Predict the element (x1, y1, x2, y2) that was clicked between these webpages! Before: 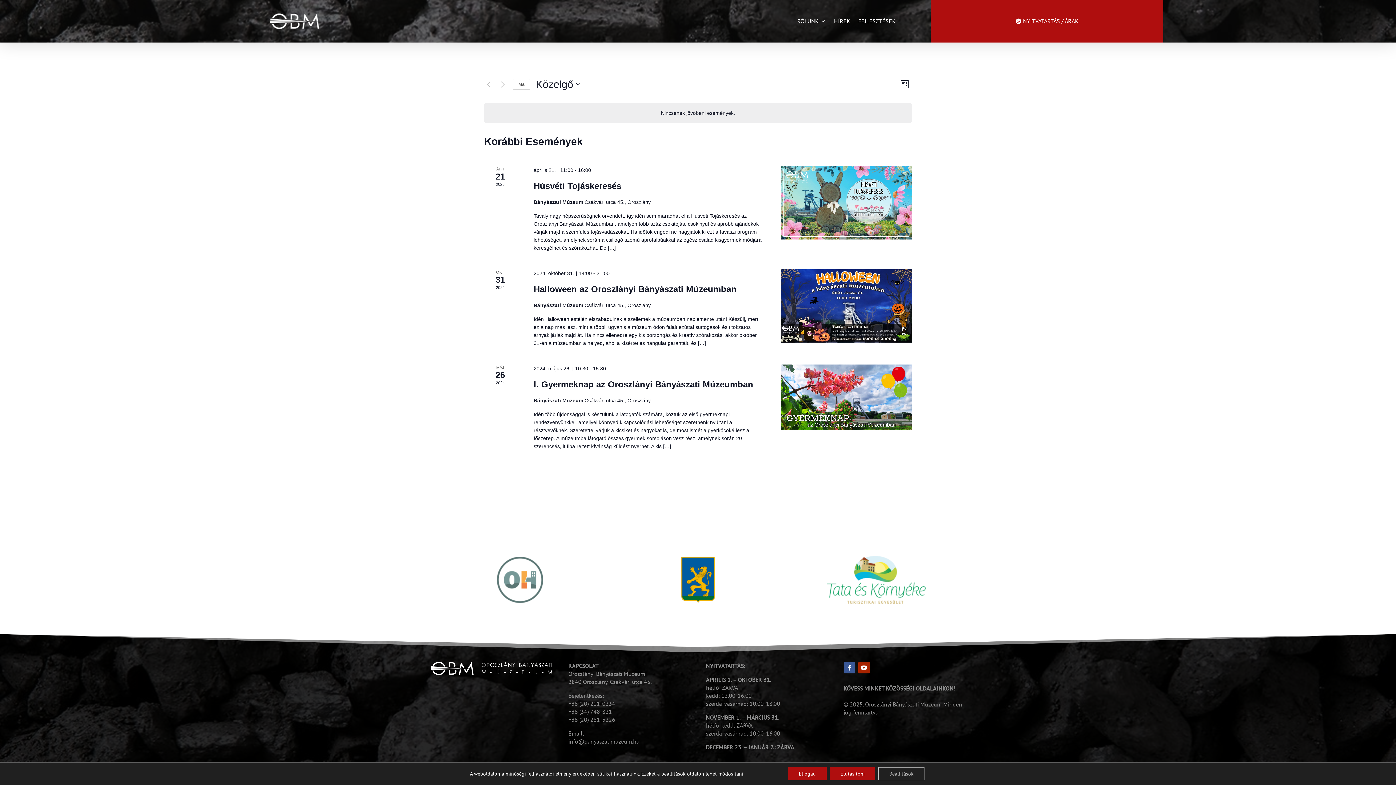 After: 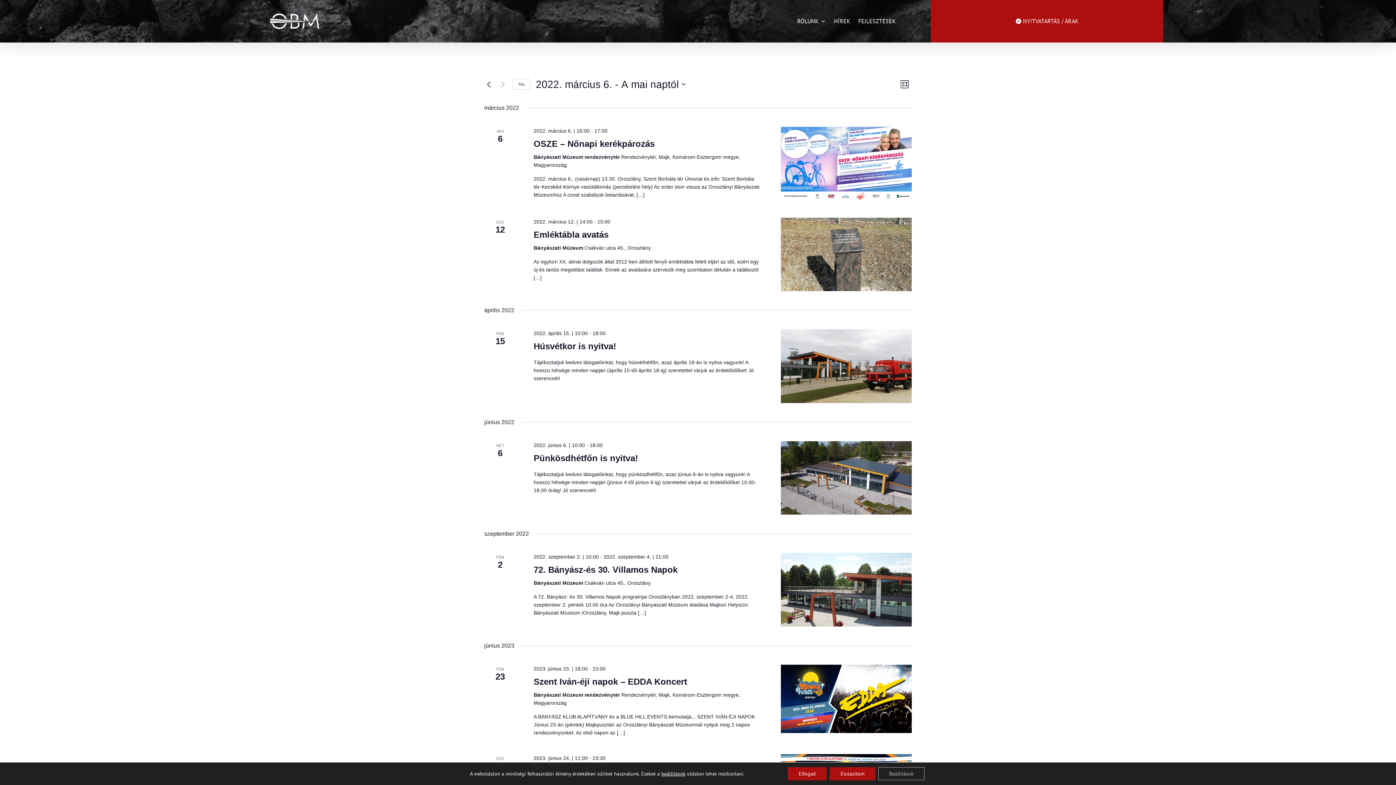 Action: bbox: (484, 80, 493, 88) label: Előző Események